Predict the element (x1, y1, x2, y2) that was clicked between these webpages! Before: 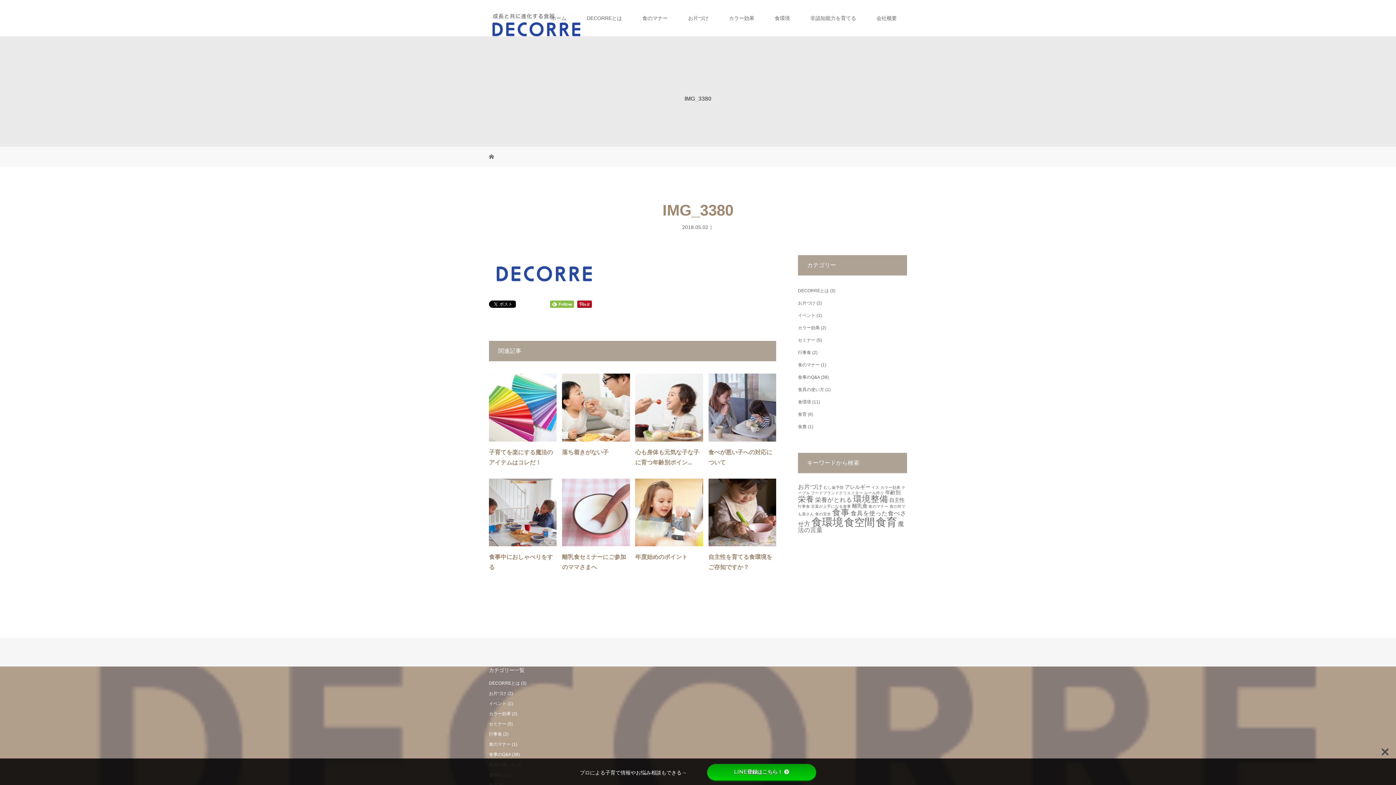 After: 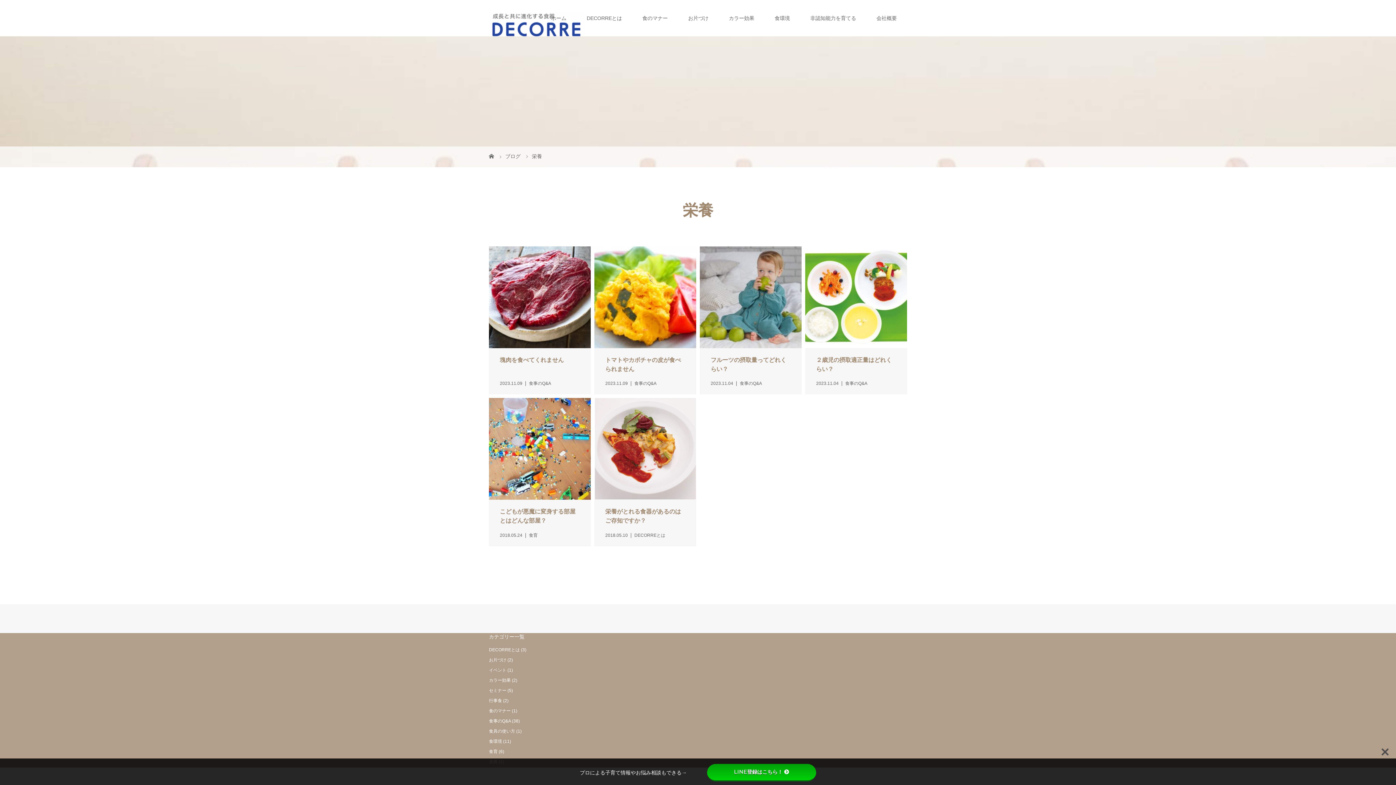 Action: label: 栄養 (6個の項目) bbox: (798, 494, 814, 503)